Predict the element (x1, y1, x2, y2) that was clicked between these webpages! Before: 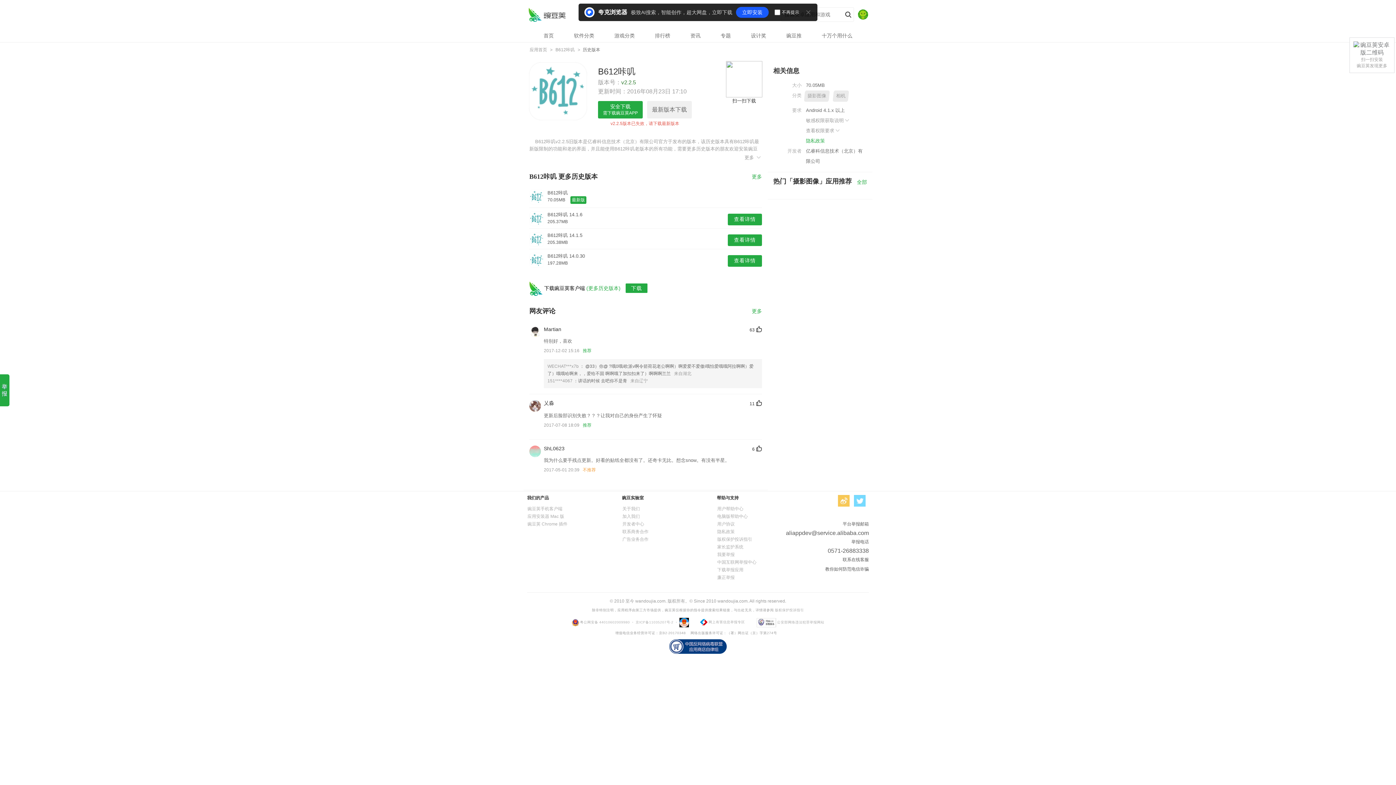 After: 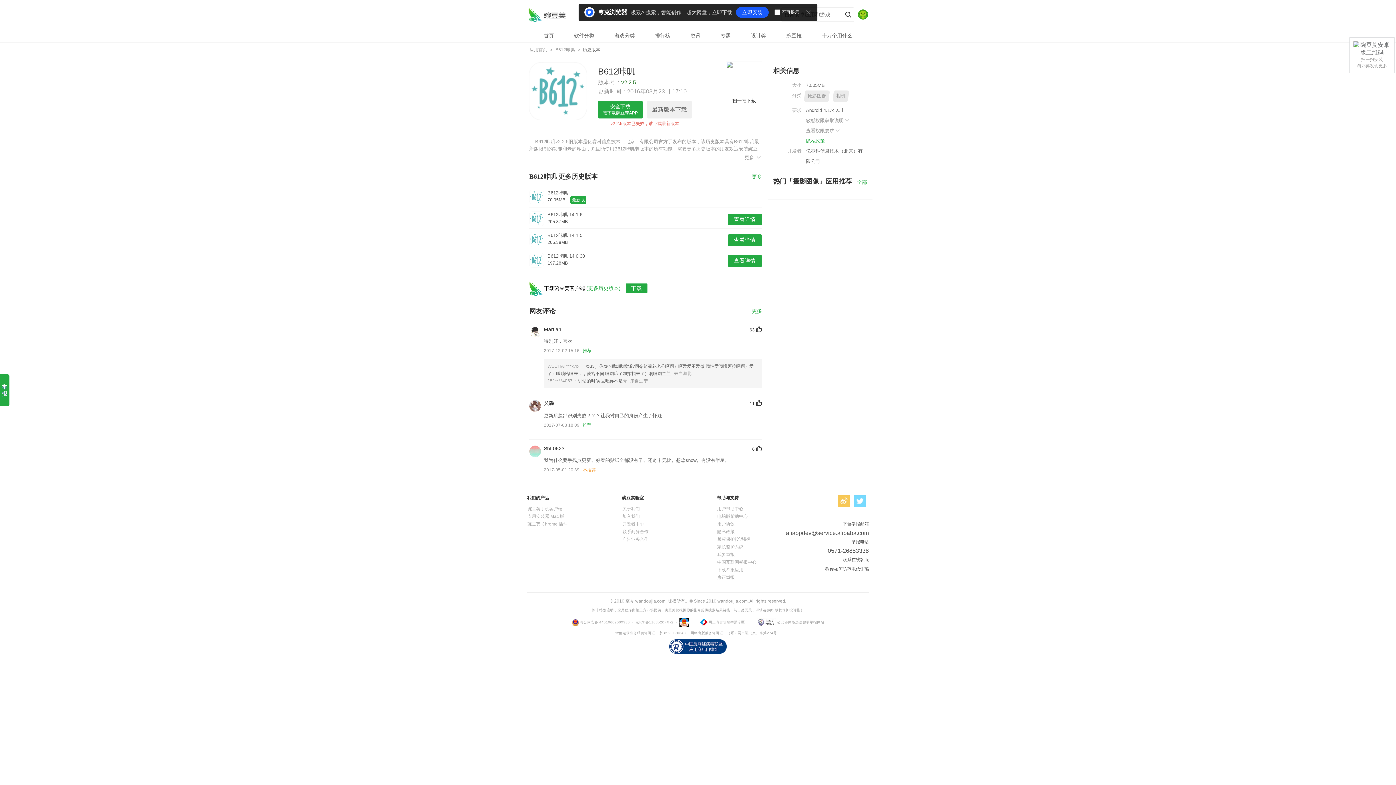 Action: label: 举
报 bbox: (1, 383, 7, 397)